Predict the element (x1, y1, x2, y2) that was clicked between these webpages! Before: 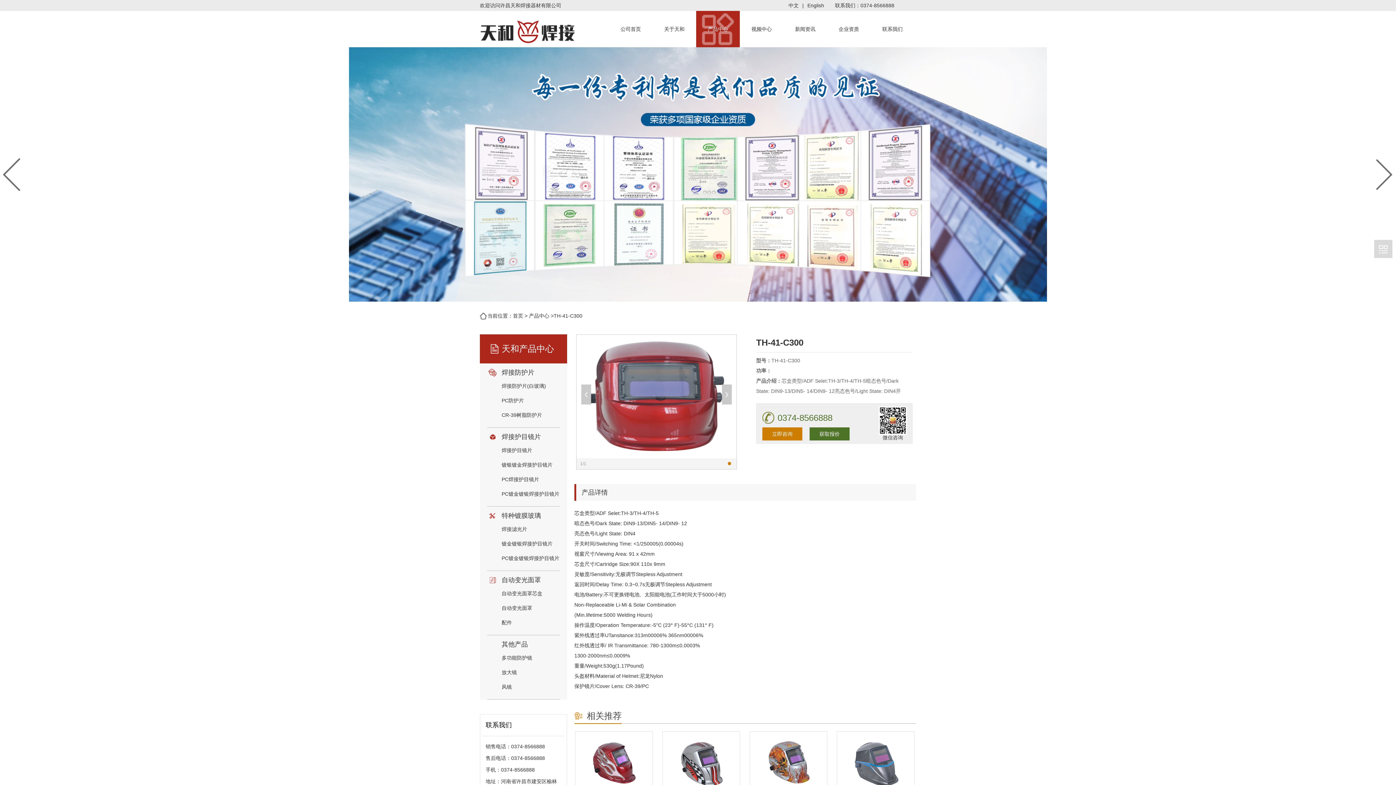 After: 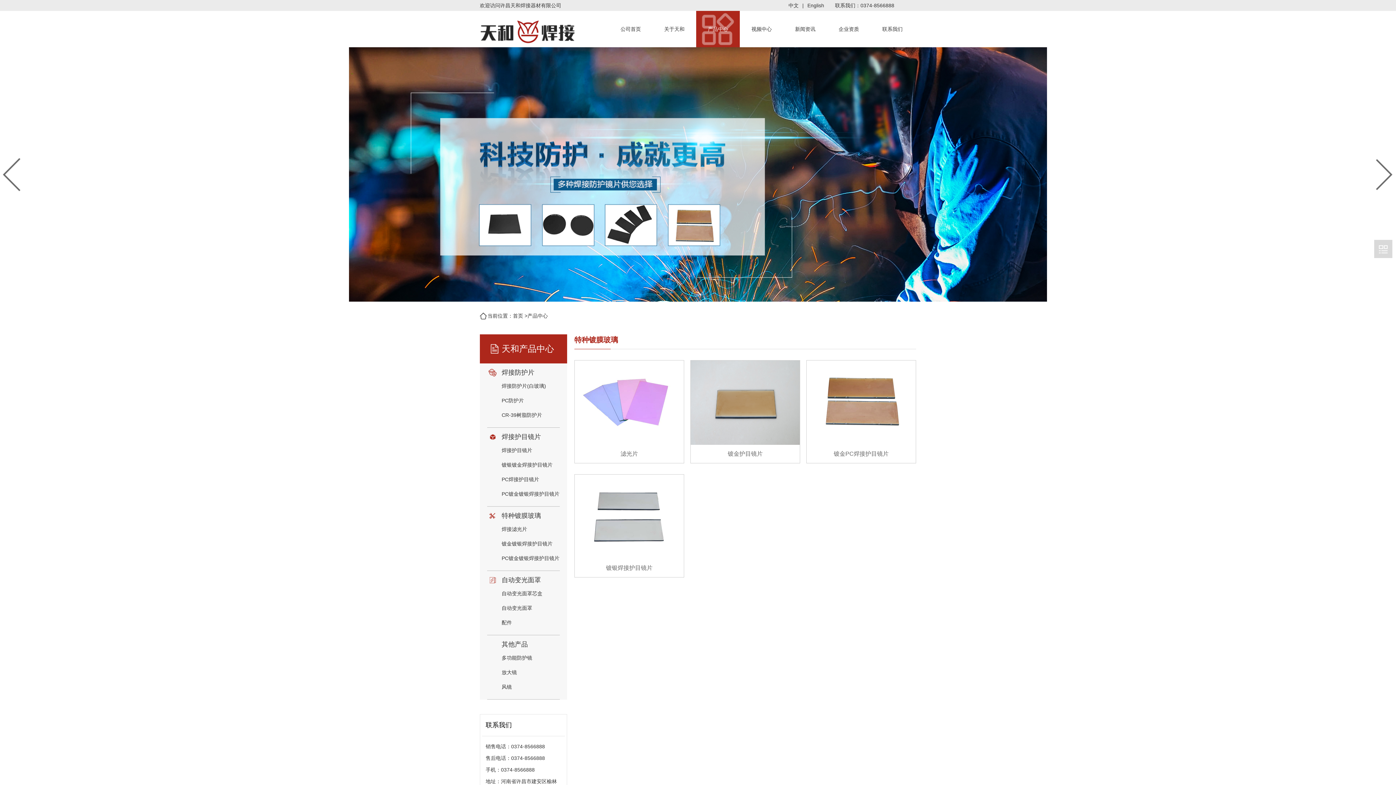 Action: bbox: (487, 506, 560, 525) label: 特种镀膜玻璃